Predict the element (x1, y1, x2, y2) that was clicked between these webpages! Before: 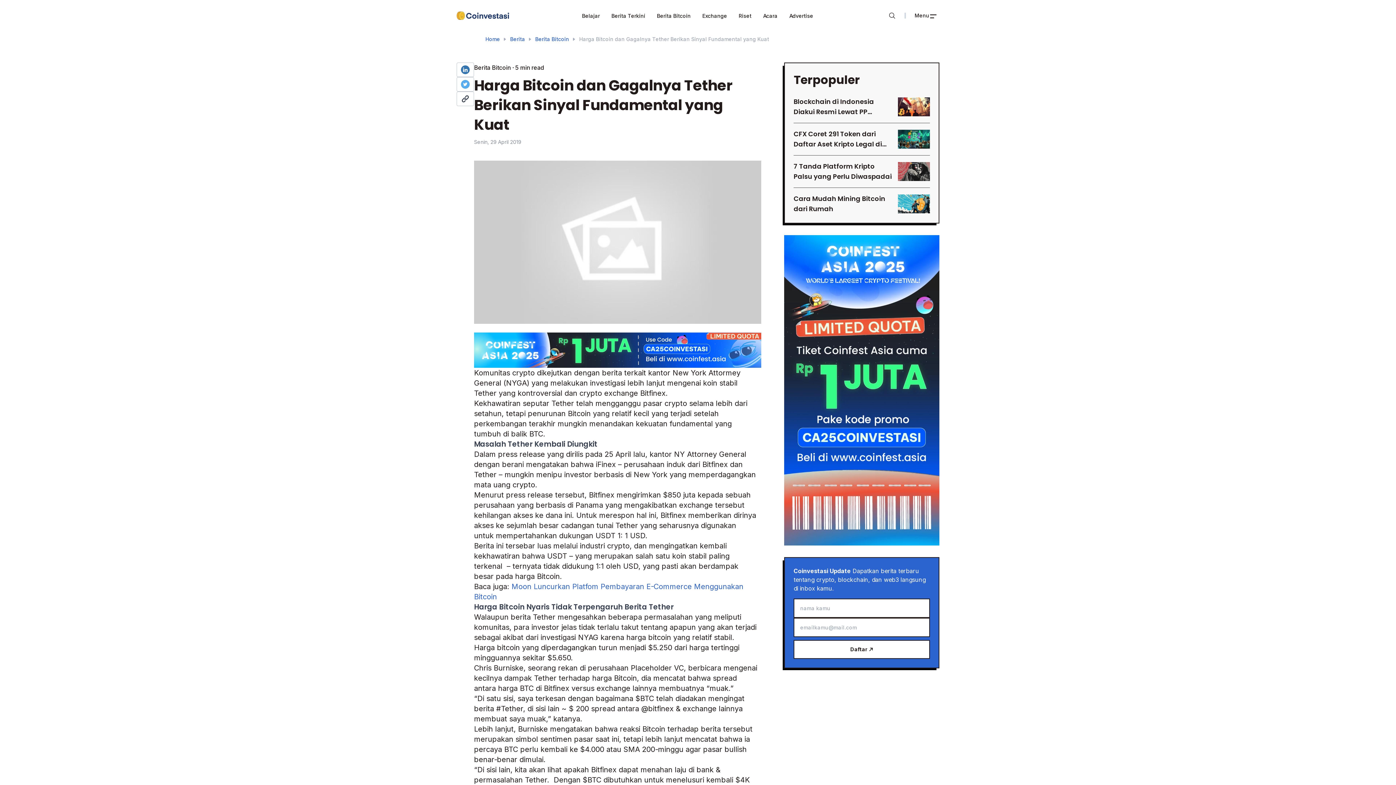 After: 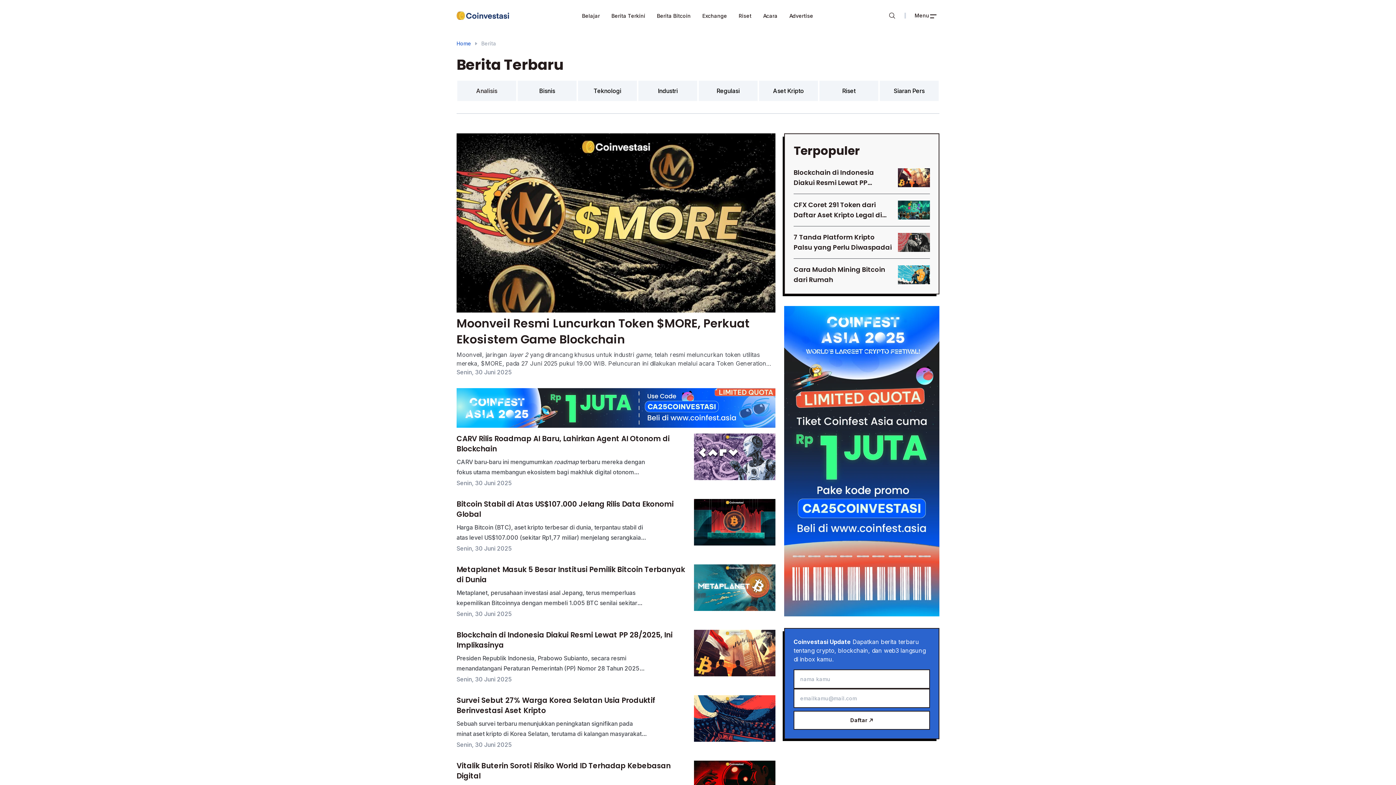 Action: label: Berita bbox: (510, 34, 525, 43)